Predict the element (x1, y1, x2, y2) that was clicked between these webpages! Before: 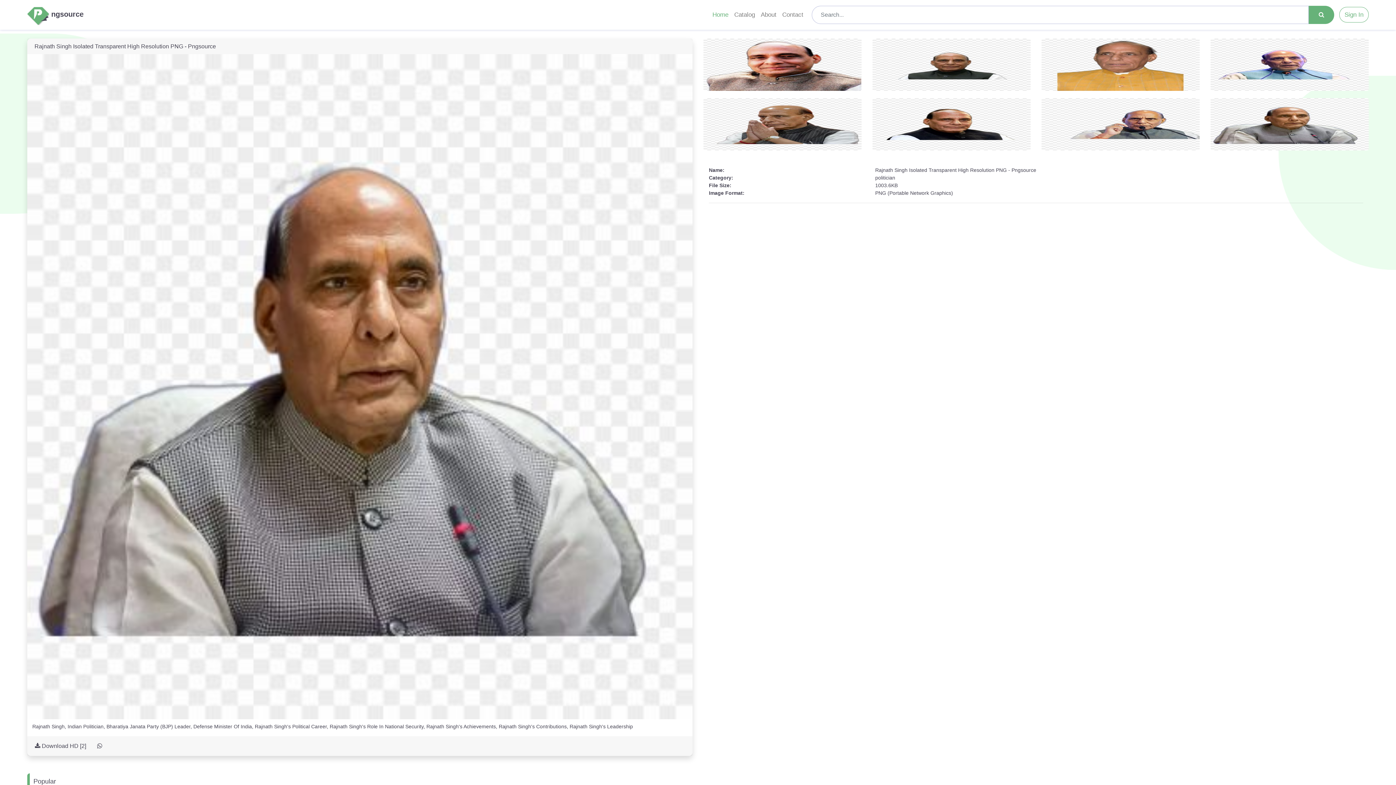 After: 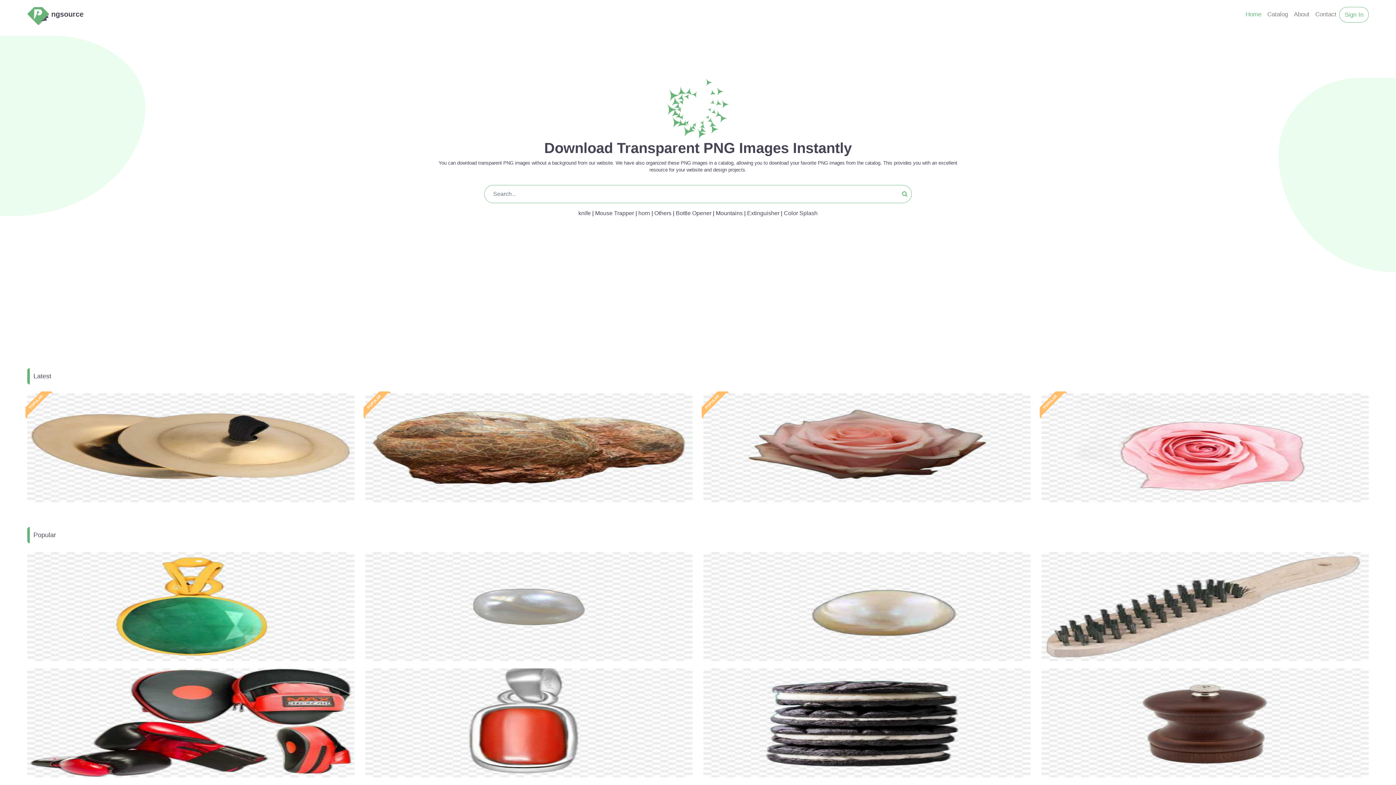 Action: label:  ngsource bbox: (27, 2, 83, 26)